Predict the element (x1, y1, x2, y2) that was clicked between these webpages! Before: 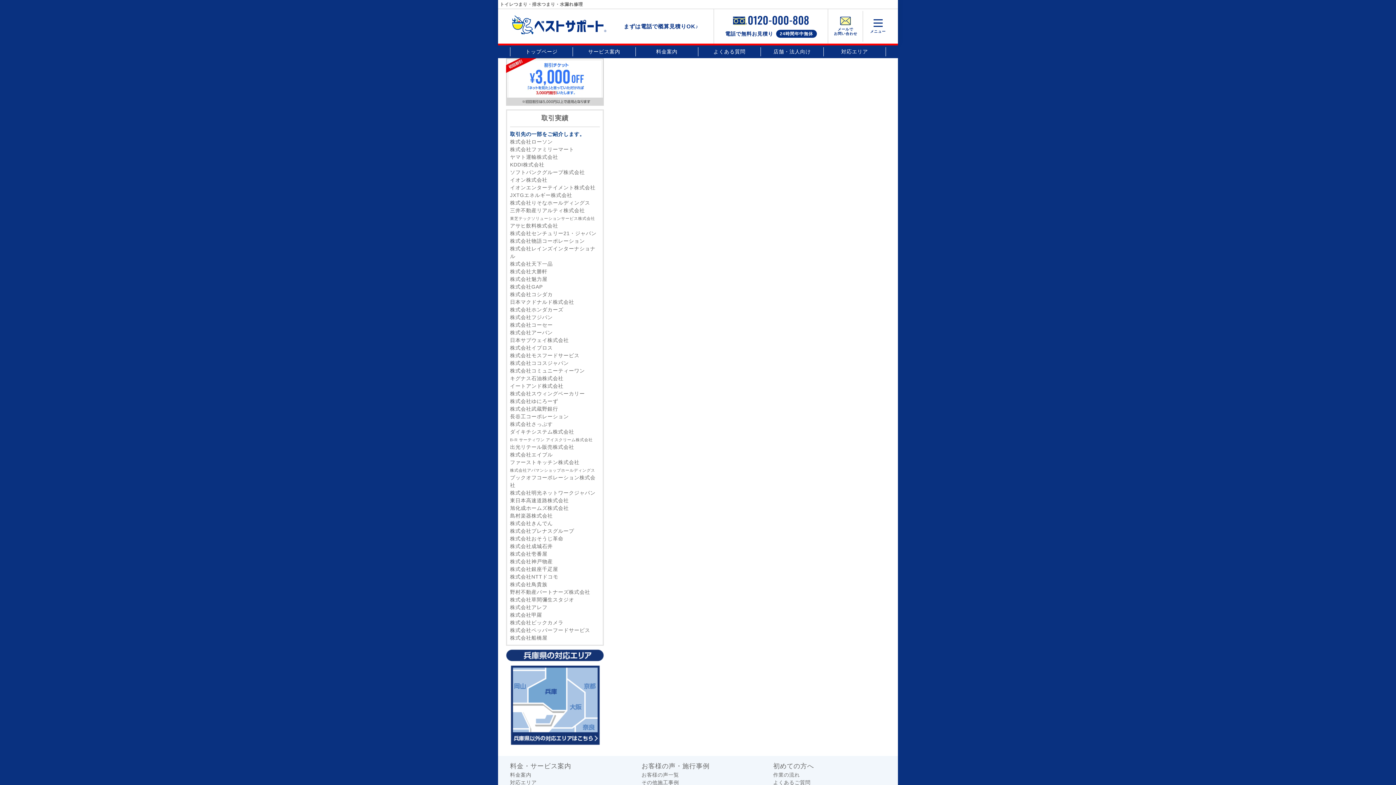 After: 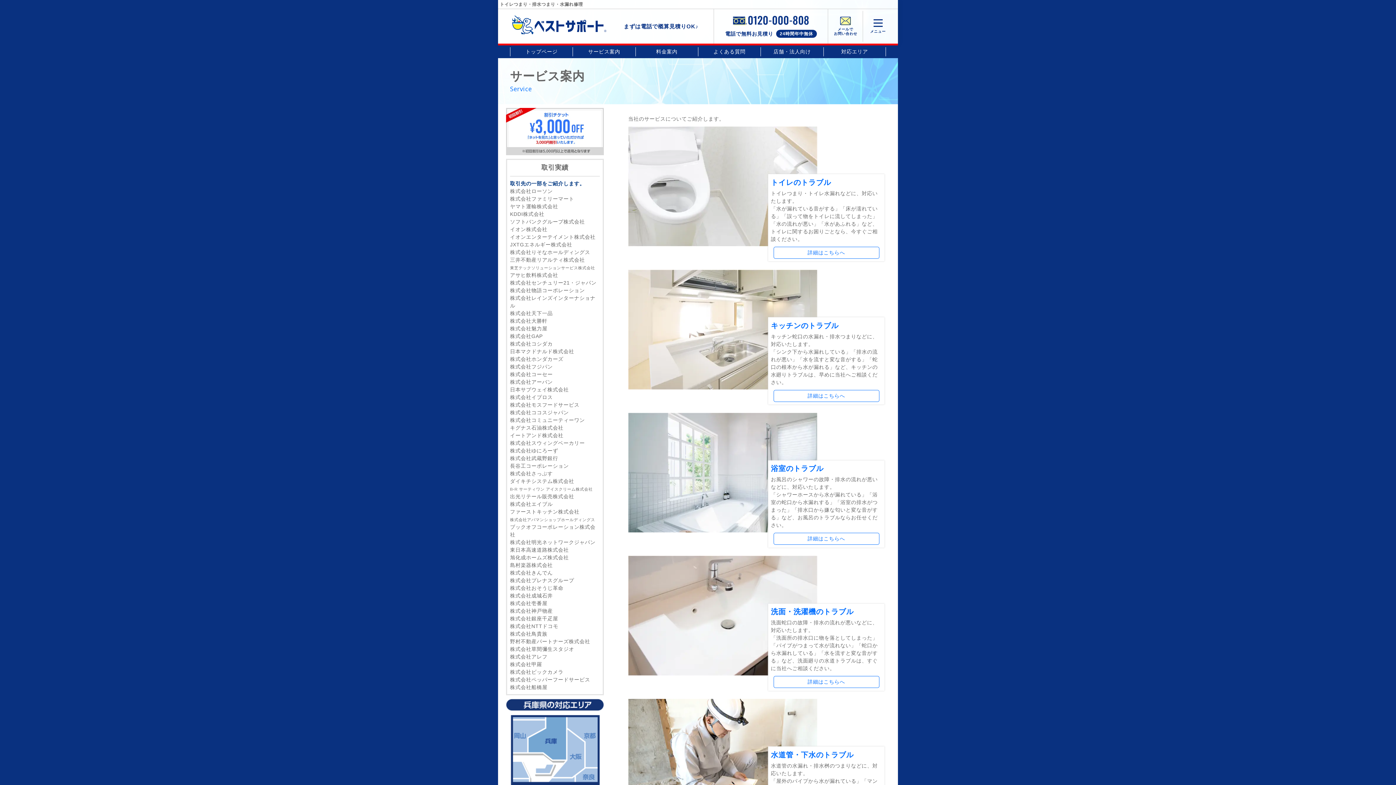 Action: label: サービス案内 bbox: (577, 91, 631, 99)